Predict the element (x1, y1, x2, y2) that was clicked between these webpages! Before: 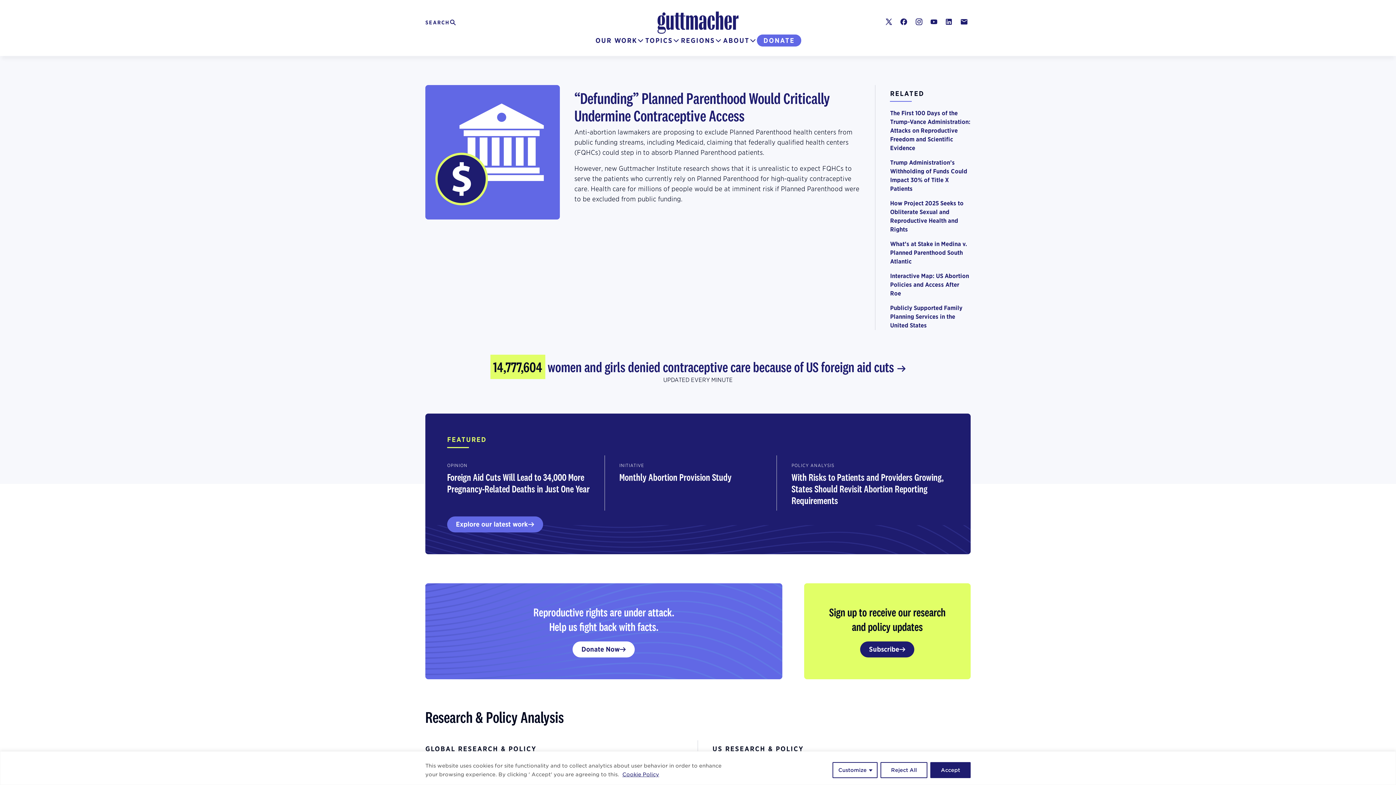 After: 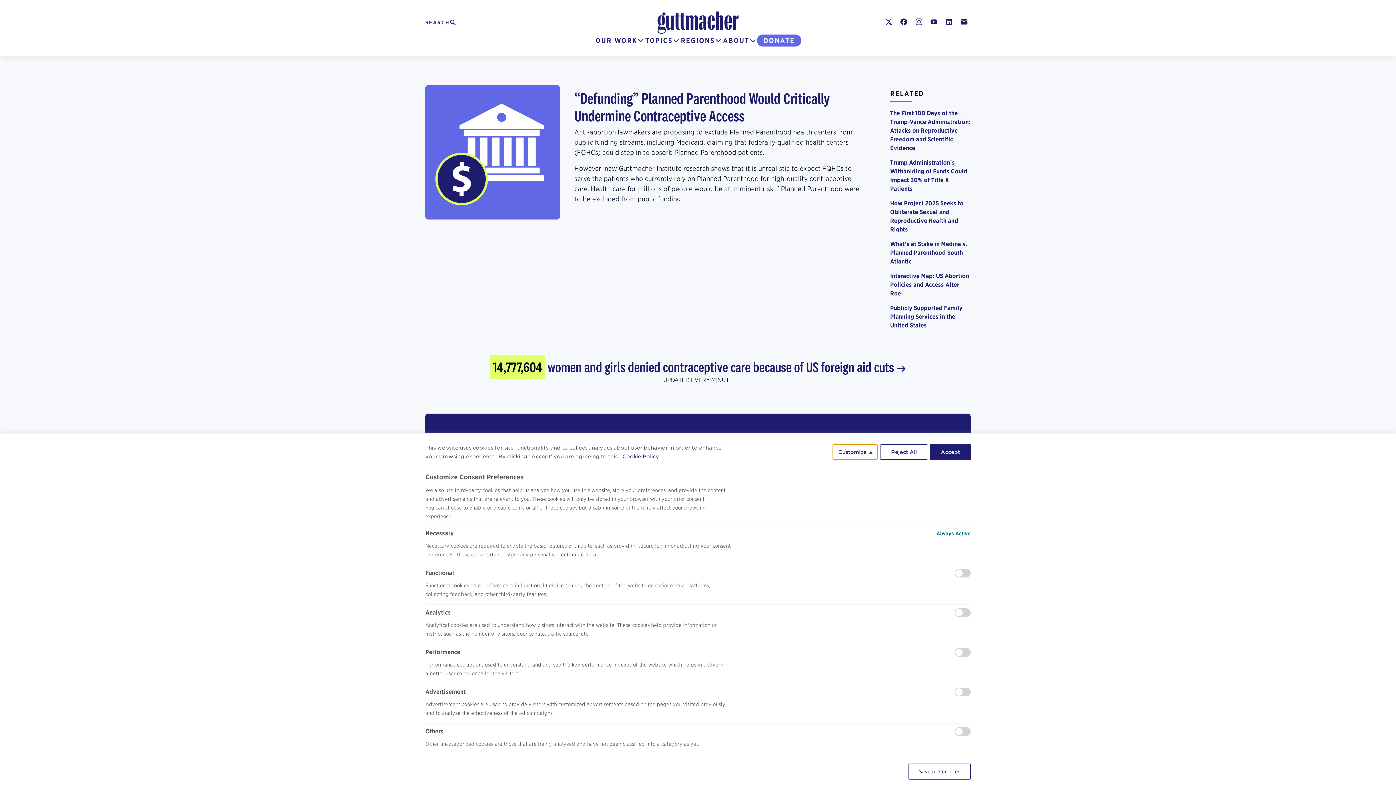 Action: bbox: (832, 762, 877, 778) label: Customize